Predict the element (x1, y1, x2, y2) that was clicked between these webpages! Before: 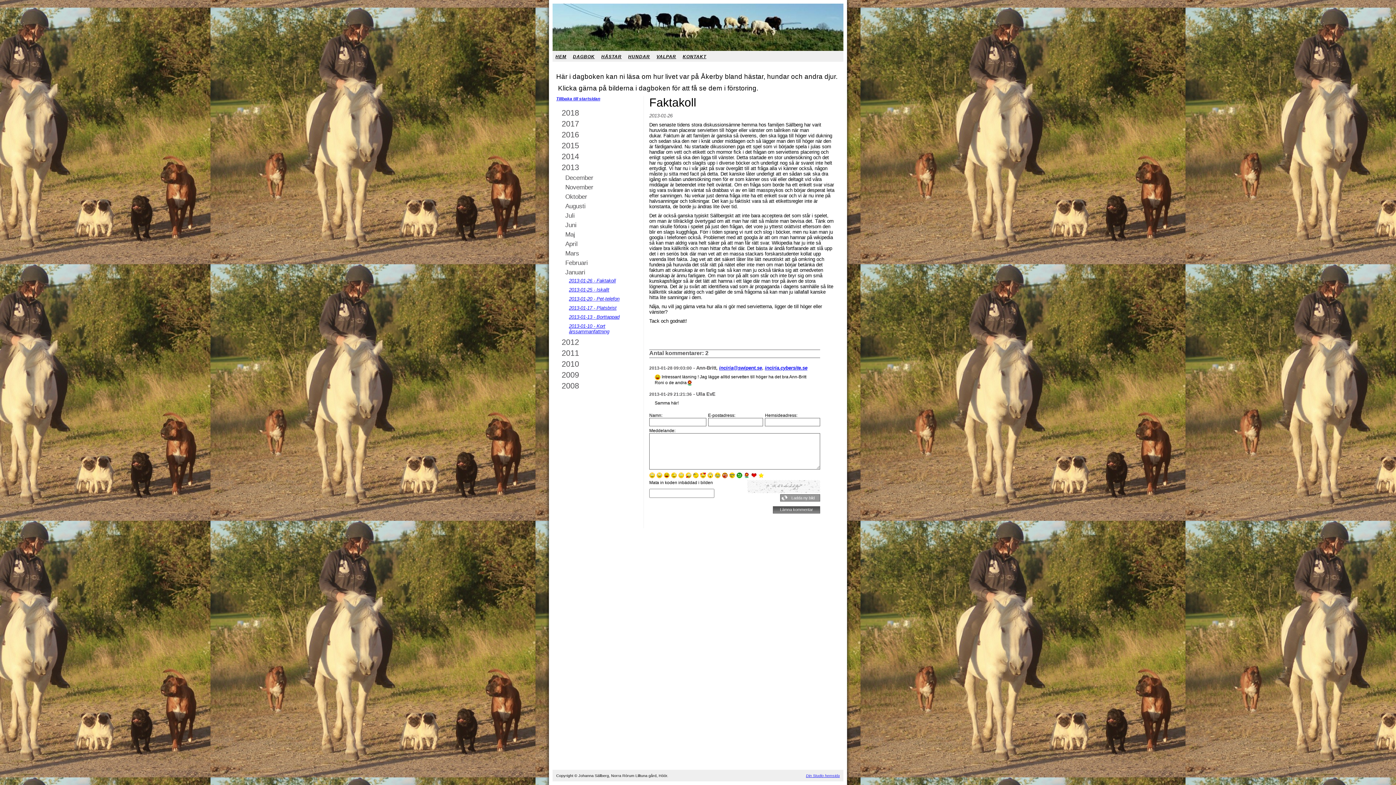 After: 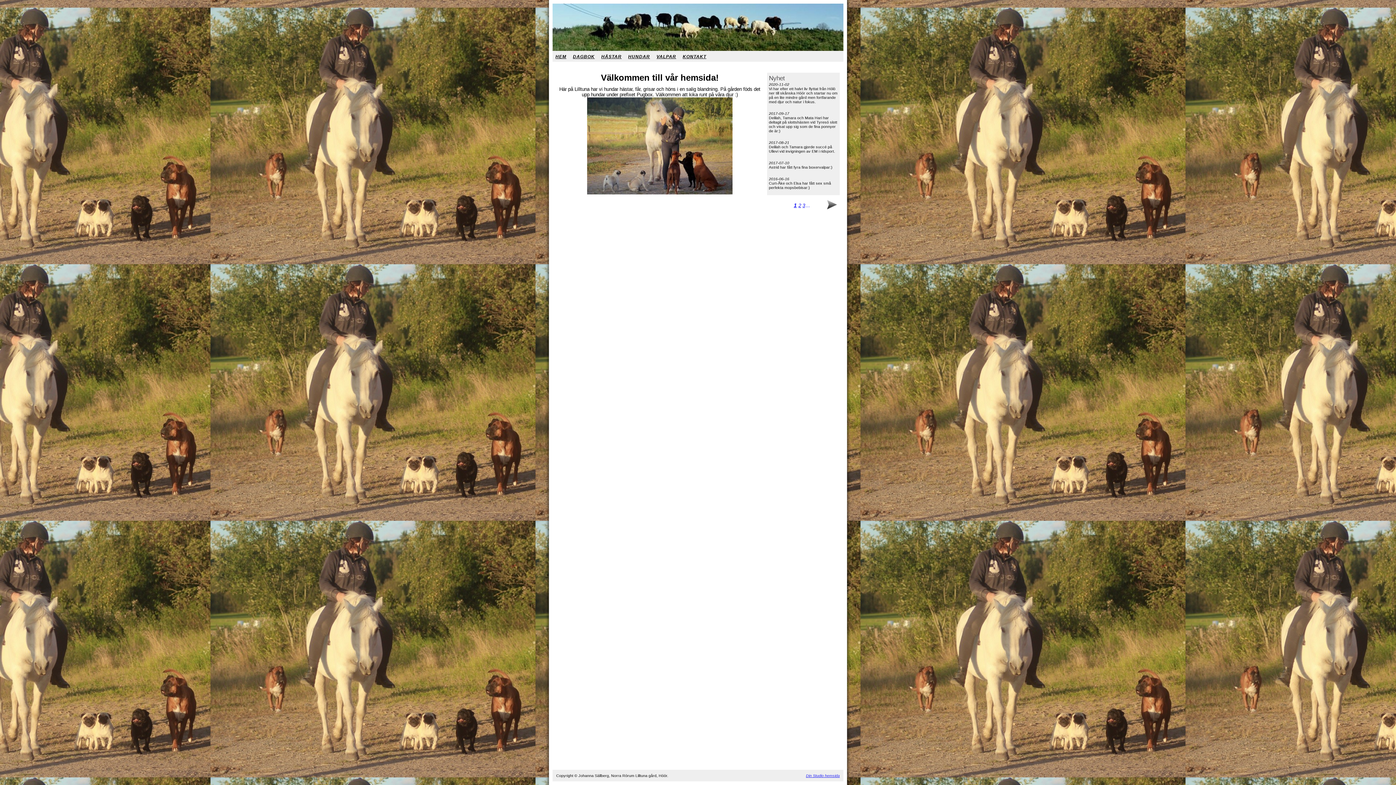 Action: bbox: (552, 50, 570, 61) label: HEM